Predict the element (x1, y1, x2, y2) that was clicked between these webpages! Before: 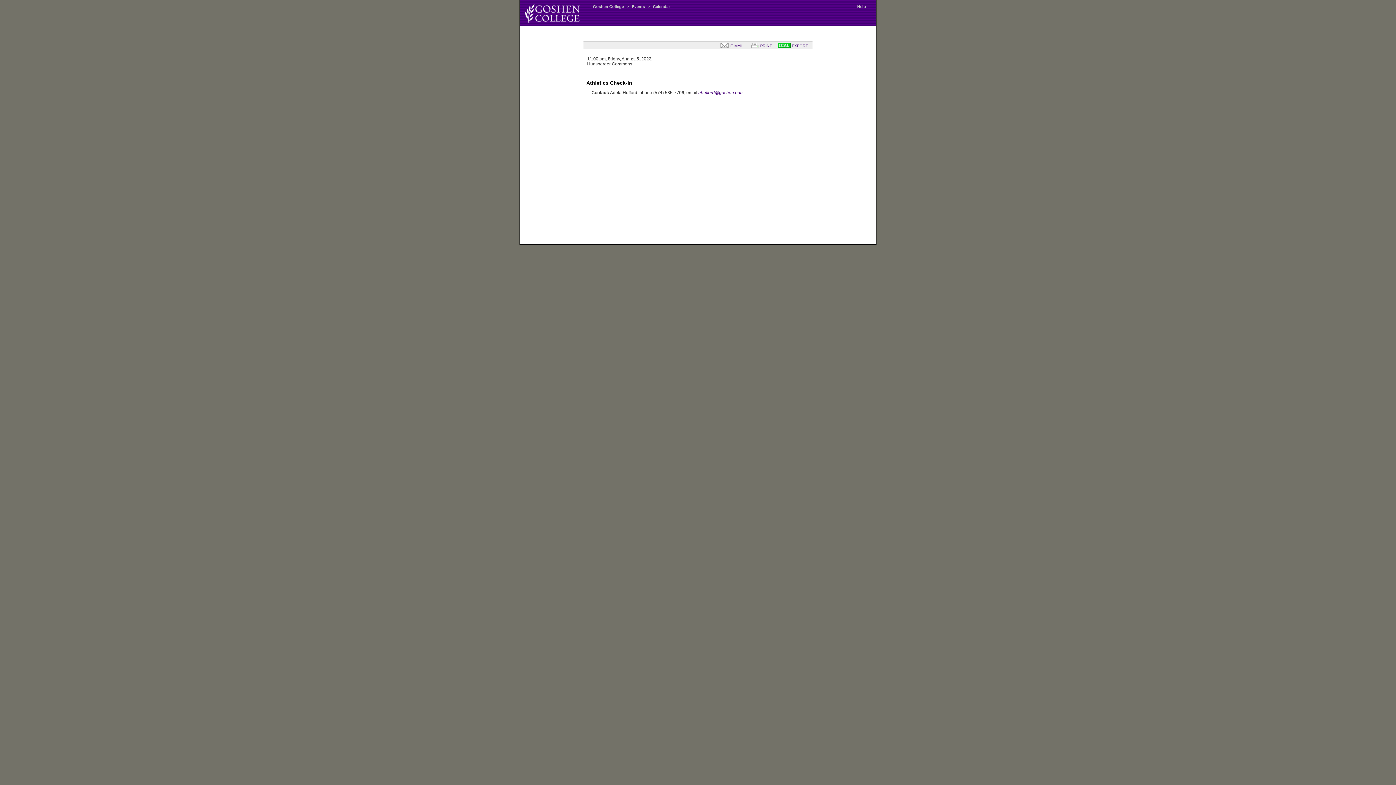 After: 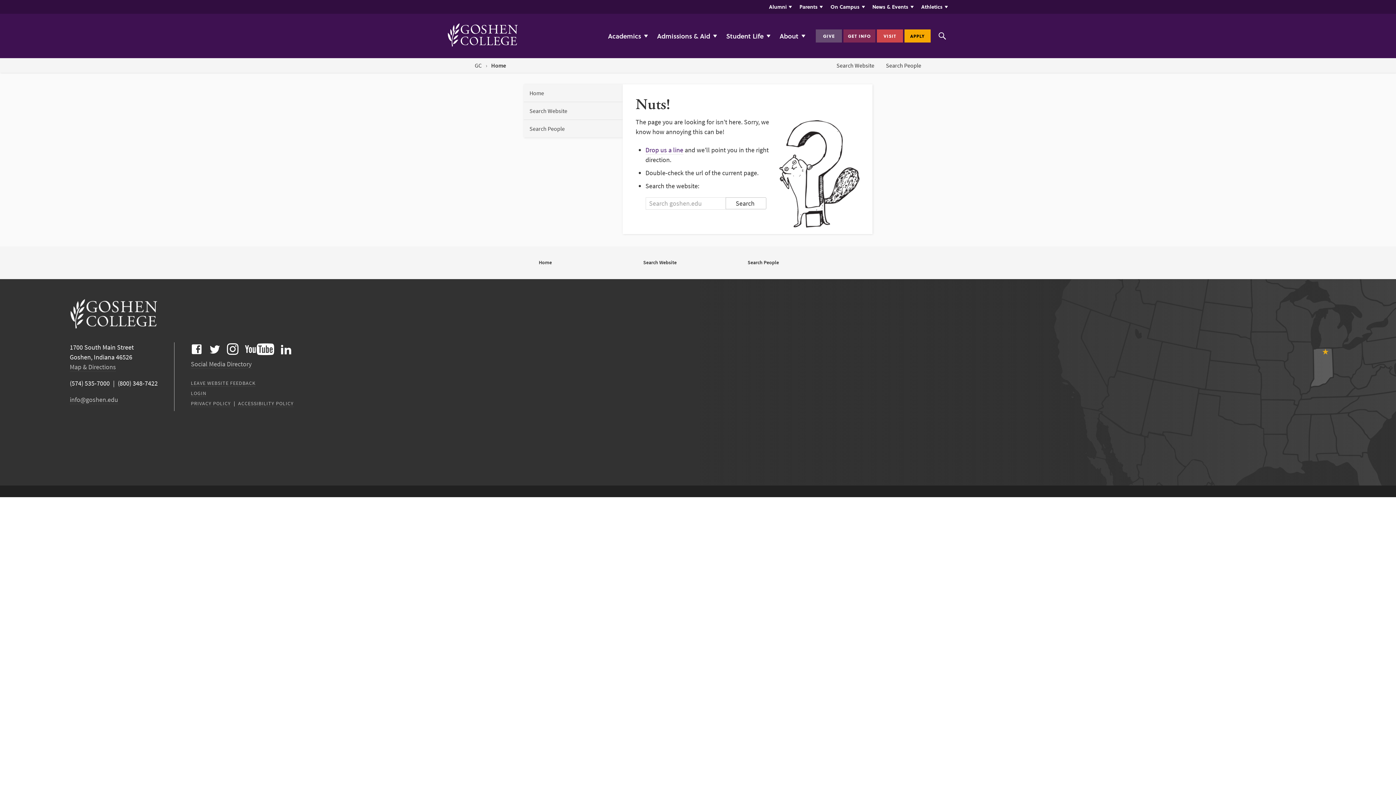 Action: label: Help bbox: (855, 4, 868, 8)